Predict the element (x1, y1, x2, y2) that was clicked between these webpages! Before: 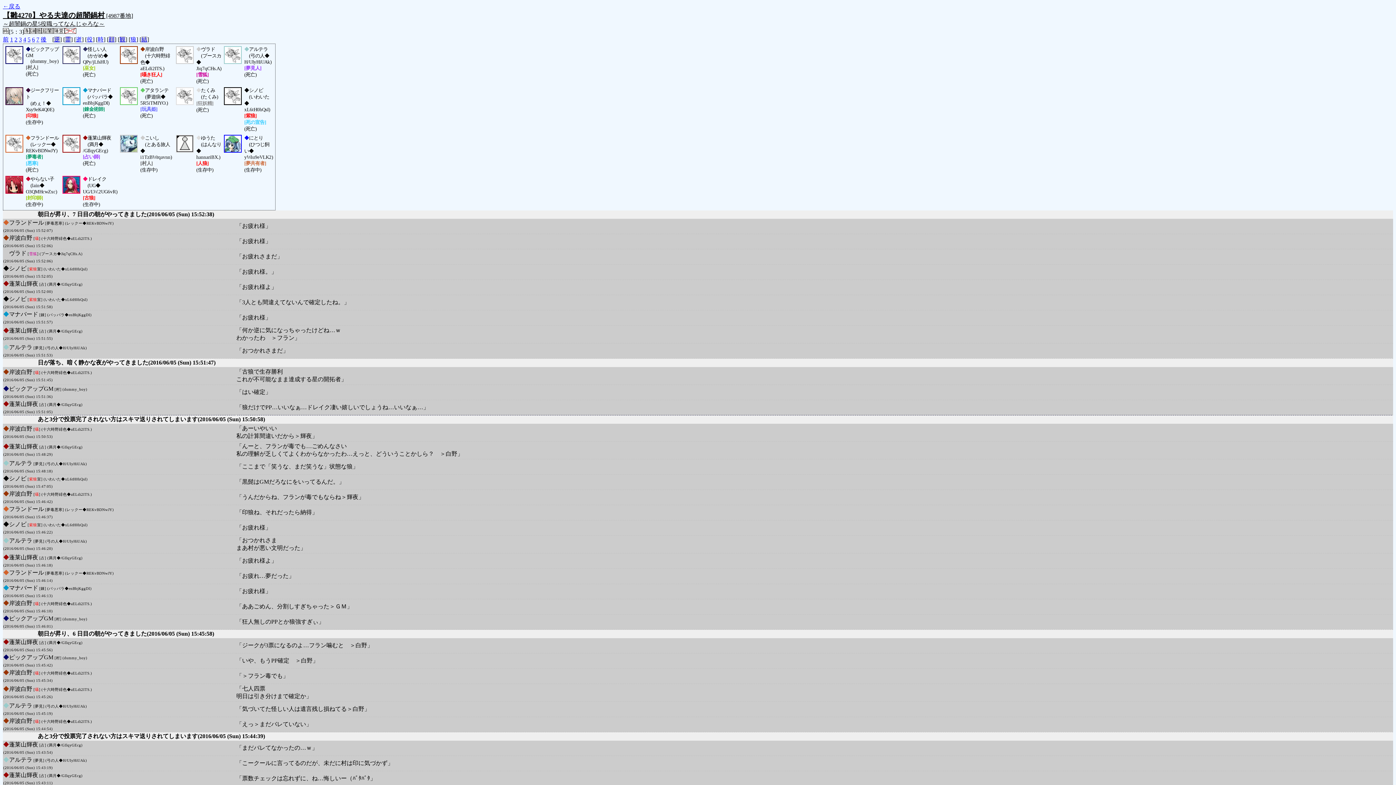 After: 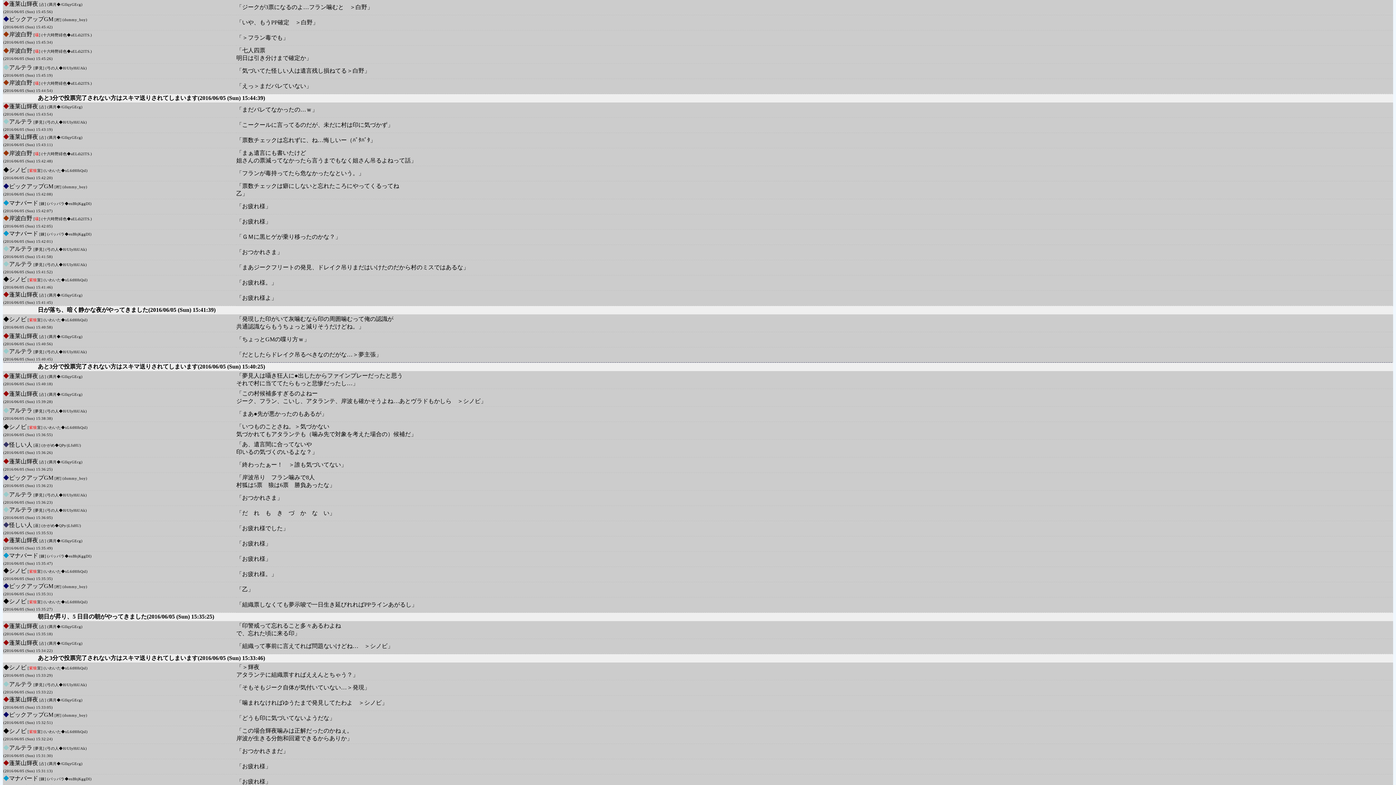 Action: bbox: (27, 36, 30, 42) label: 5